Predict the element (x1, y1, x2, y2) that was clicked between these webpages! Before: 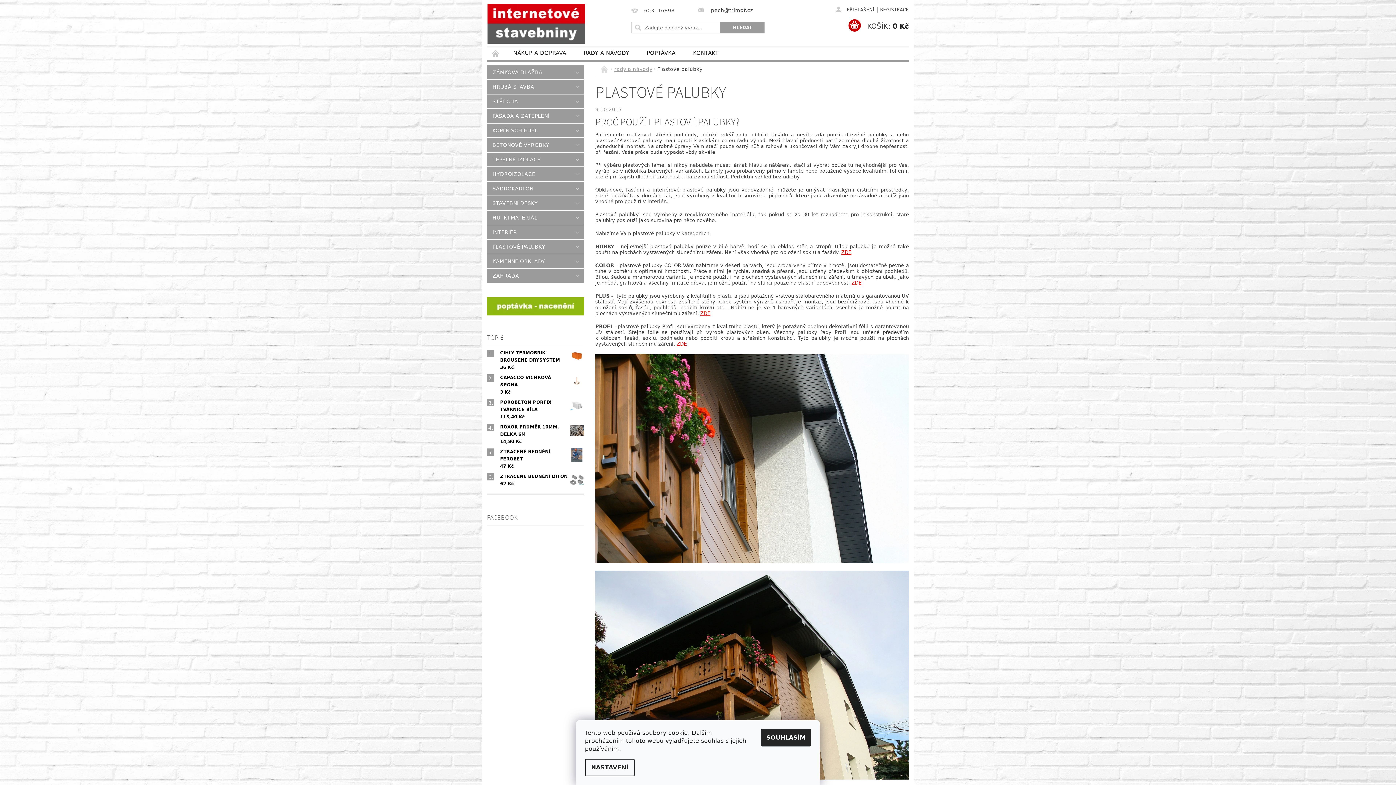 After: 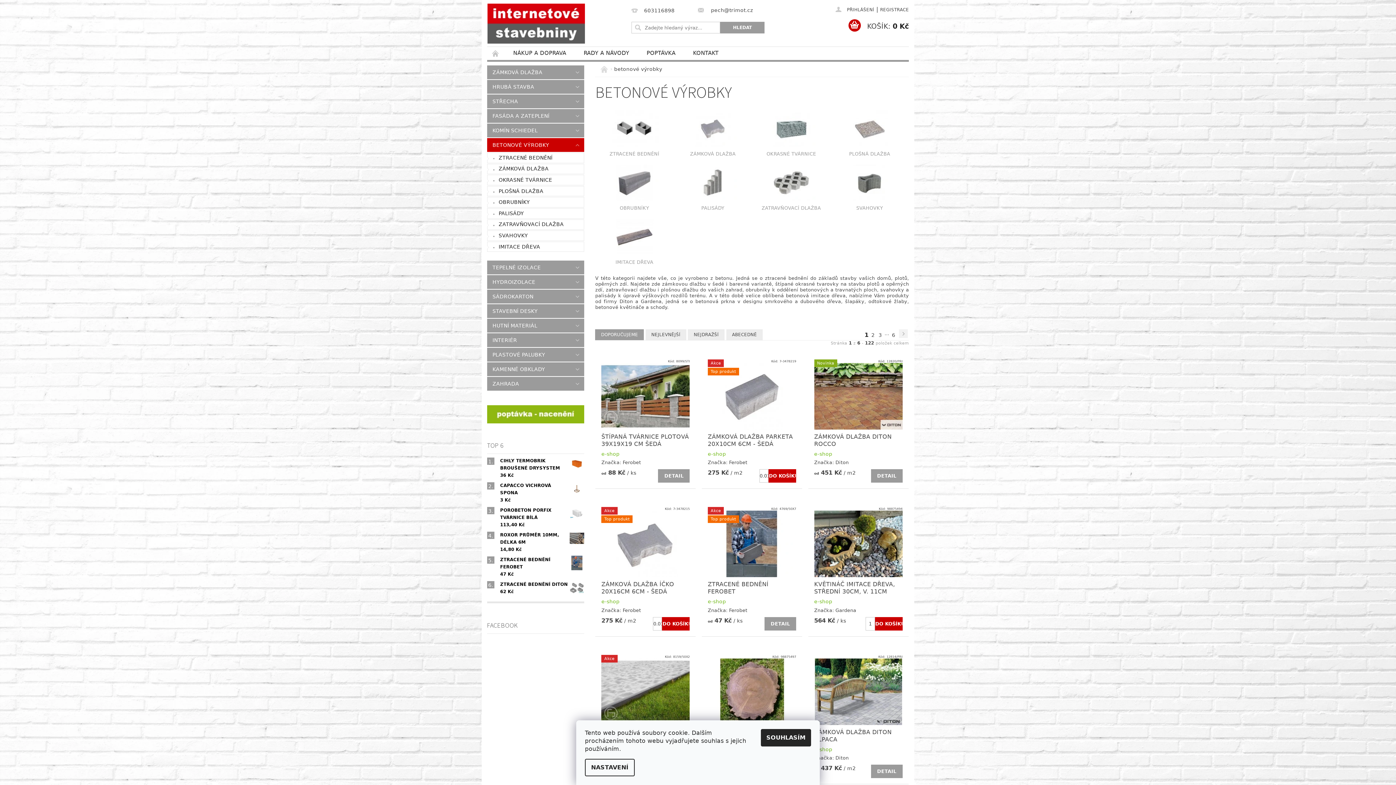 Action: label: BETONOVÉ VÝROBKY bbox: (487, 138, 569, 152)